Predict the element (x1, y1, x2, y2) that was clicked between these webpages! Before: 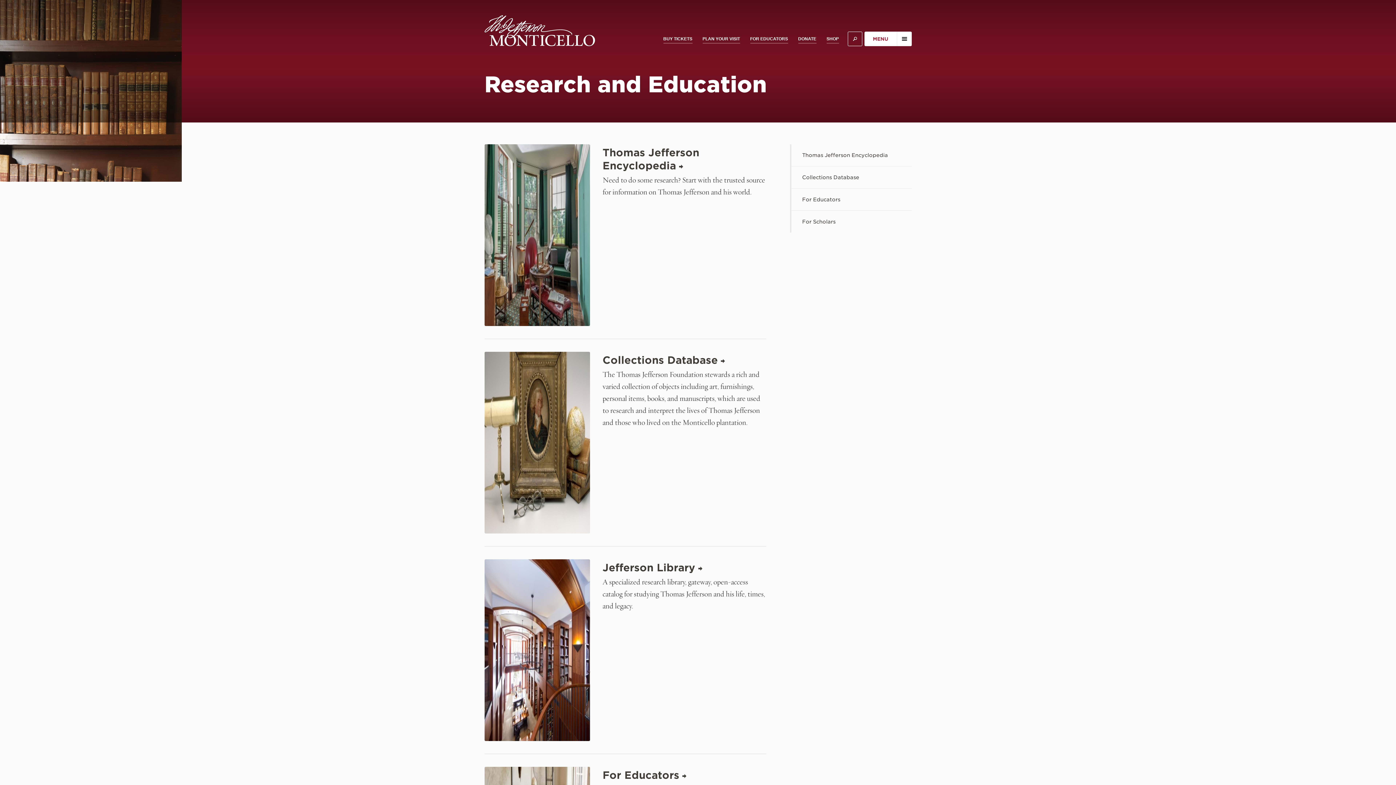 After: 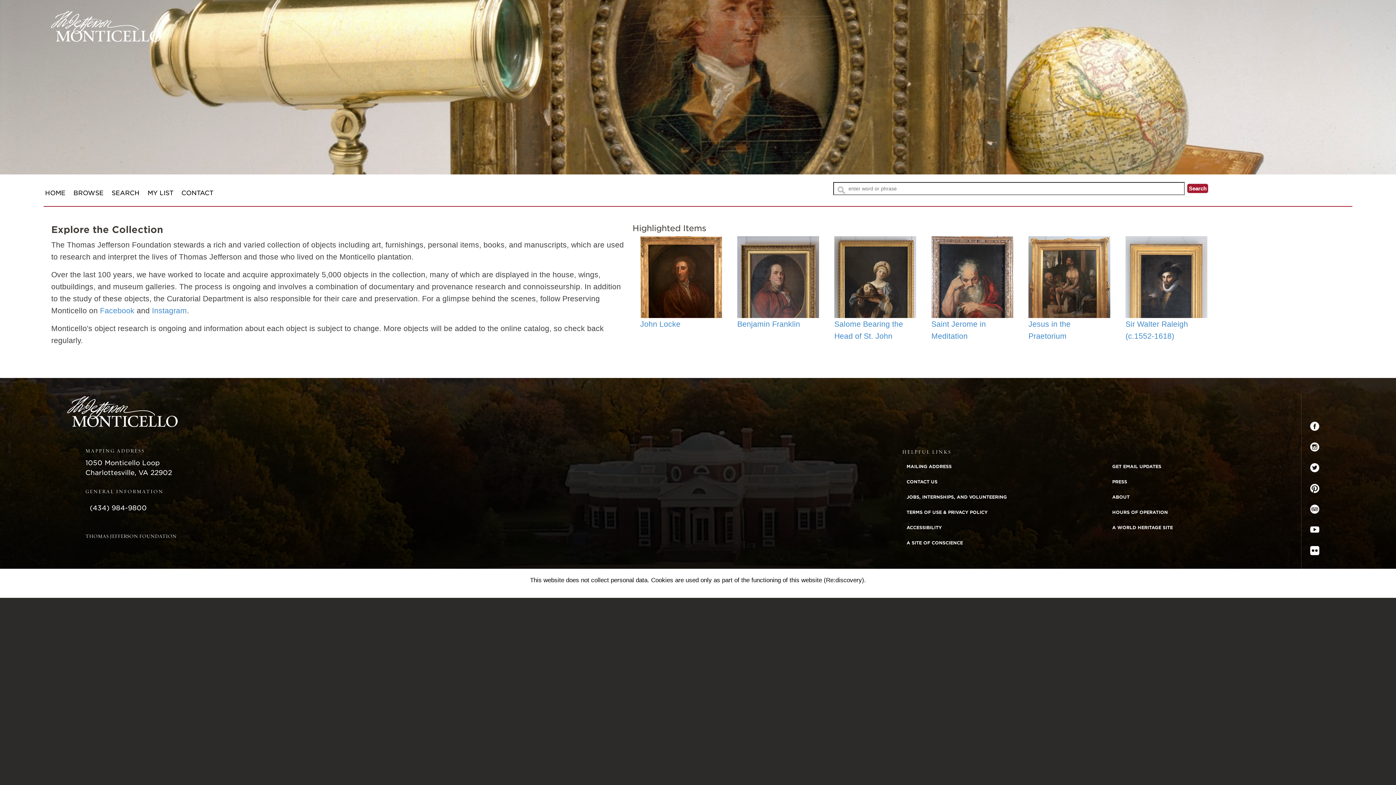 Action: label: Collections Database bbox: (602, 354, 724, 366)